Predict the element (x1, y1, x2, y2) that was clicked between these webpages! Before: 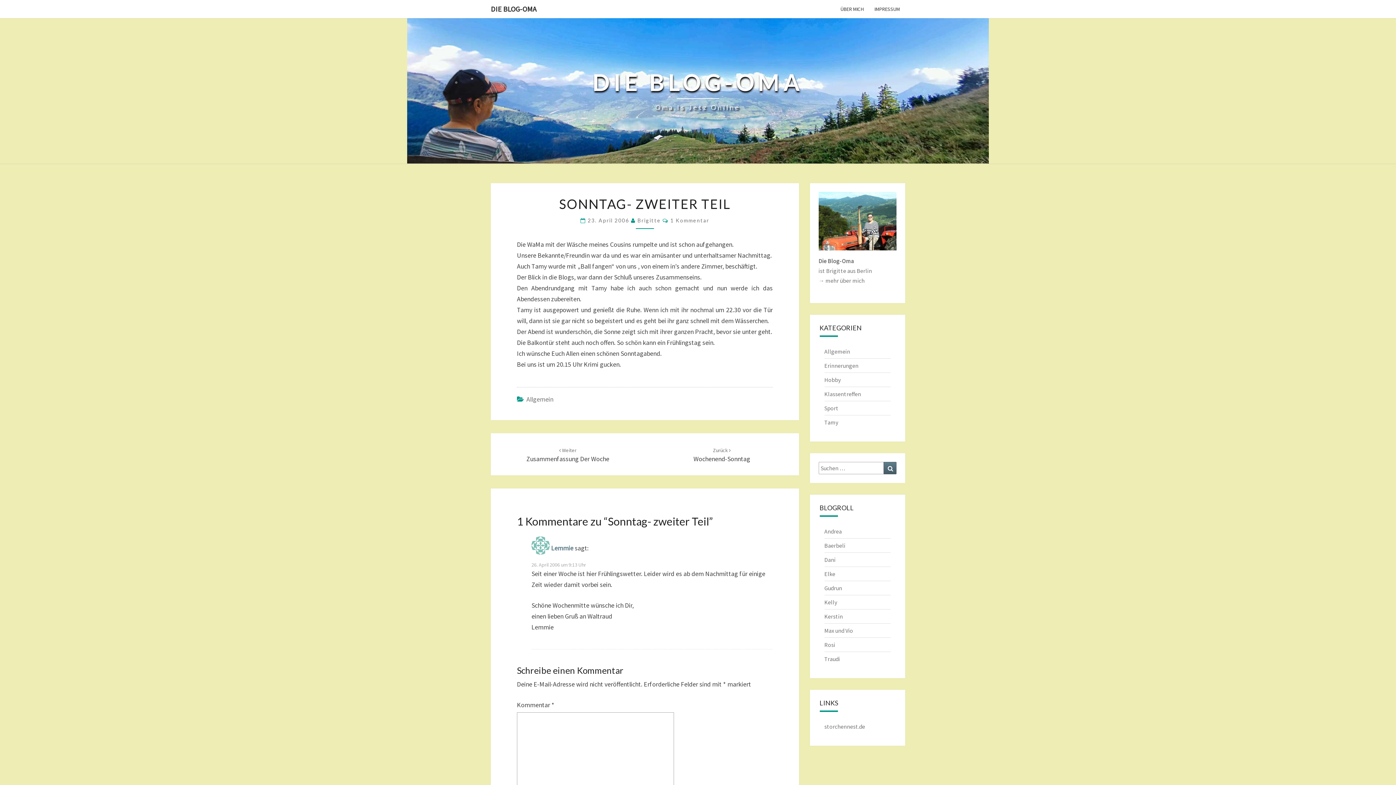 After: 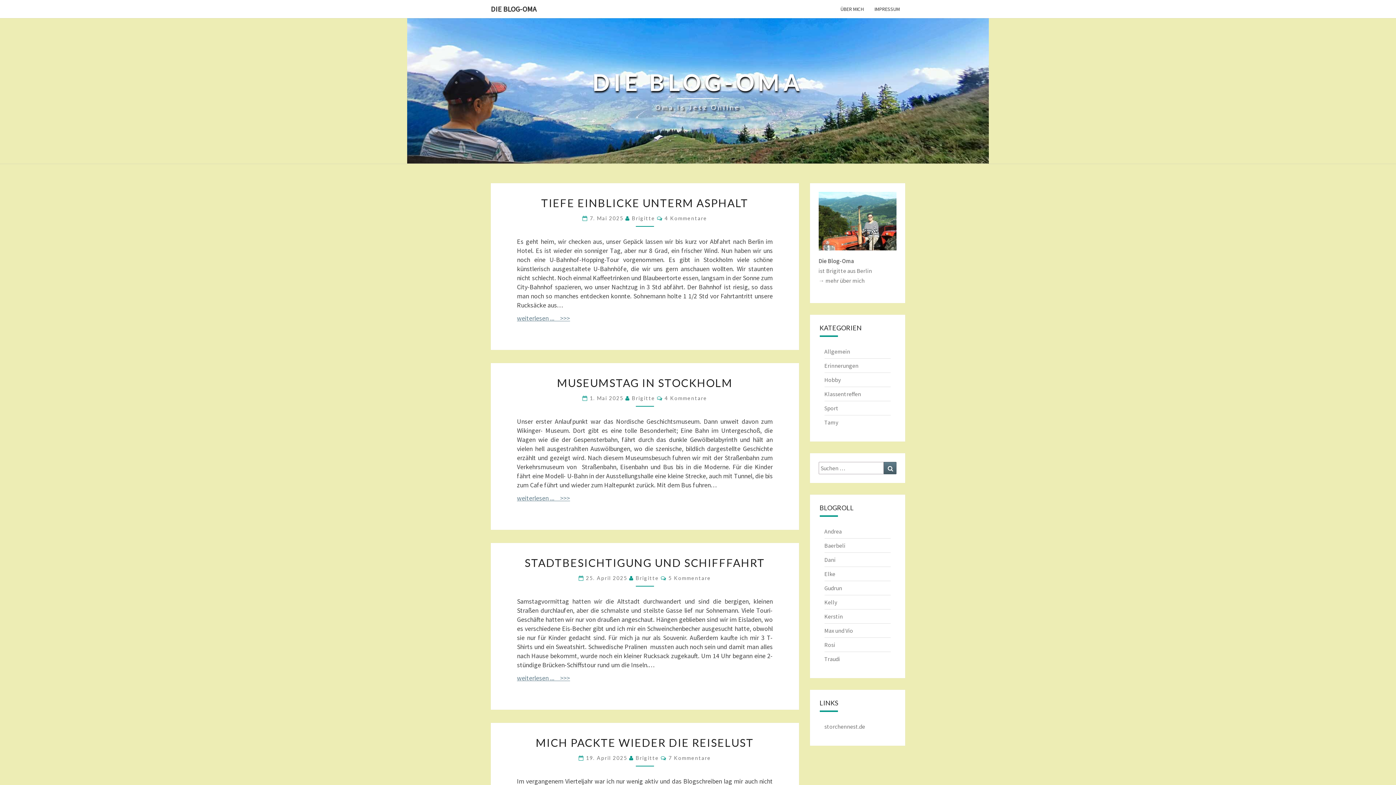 Action: bbox: (592, 69, 803, 112) label: DIE BLOG-OMA
Oma Is Jetz Online